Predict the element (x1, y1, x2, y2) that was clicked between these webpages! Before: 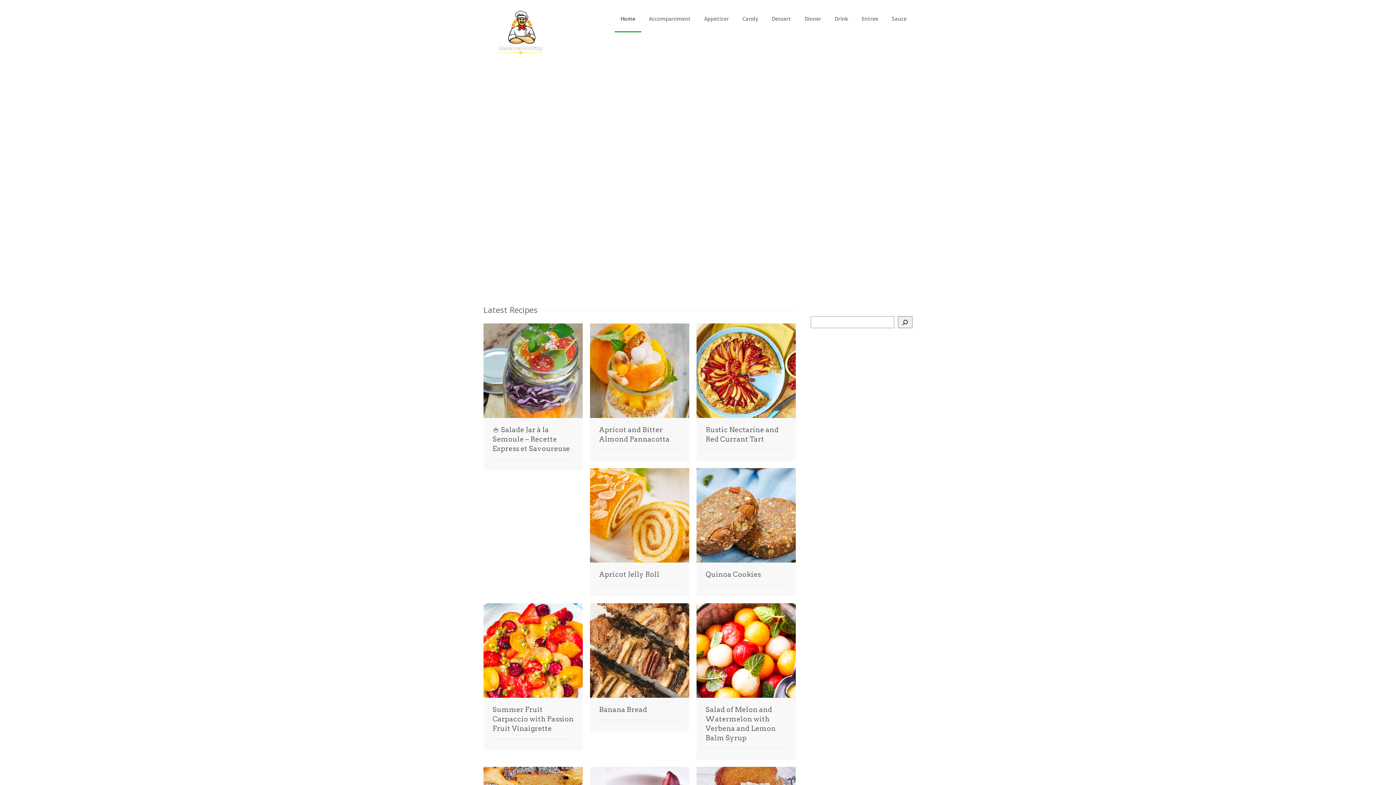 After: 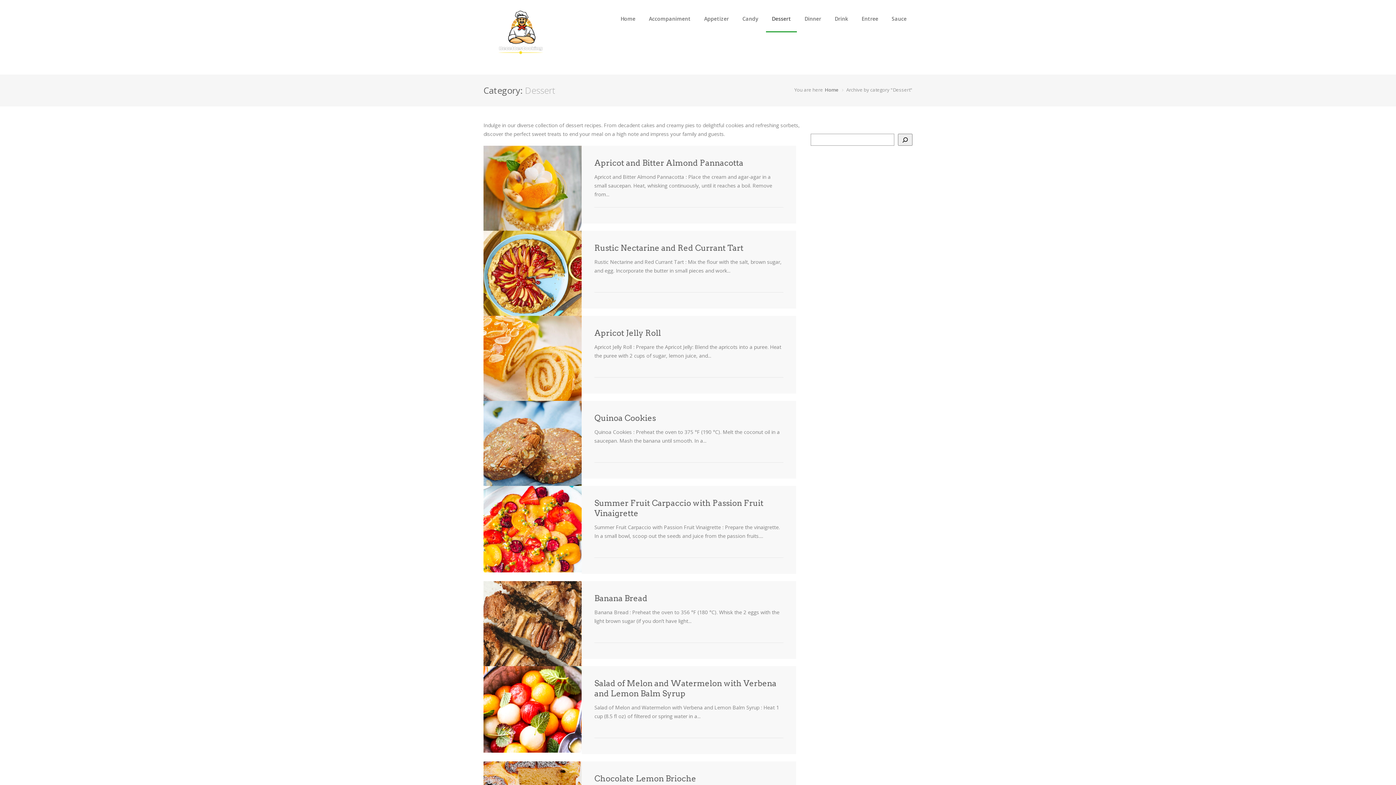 Action: label: Dessert bbox: (766, 5, 797, 32)